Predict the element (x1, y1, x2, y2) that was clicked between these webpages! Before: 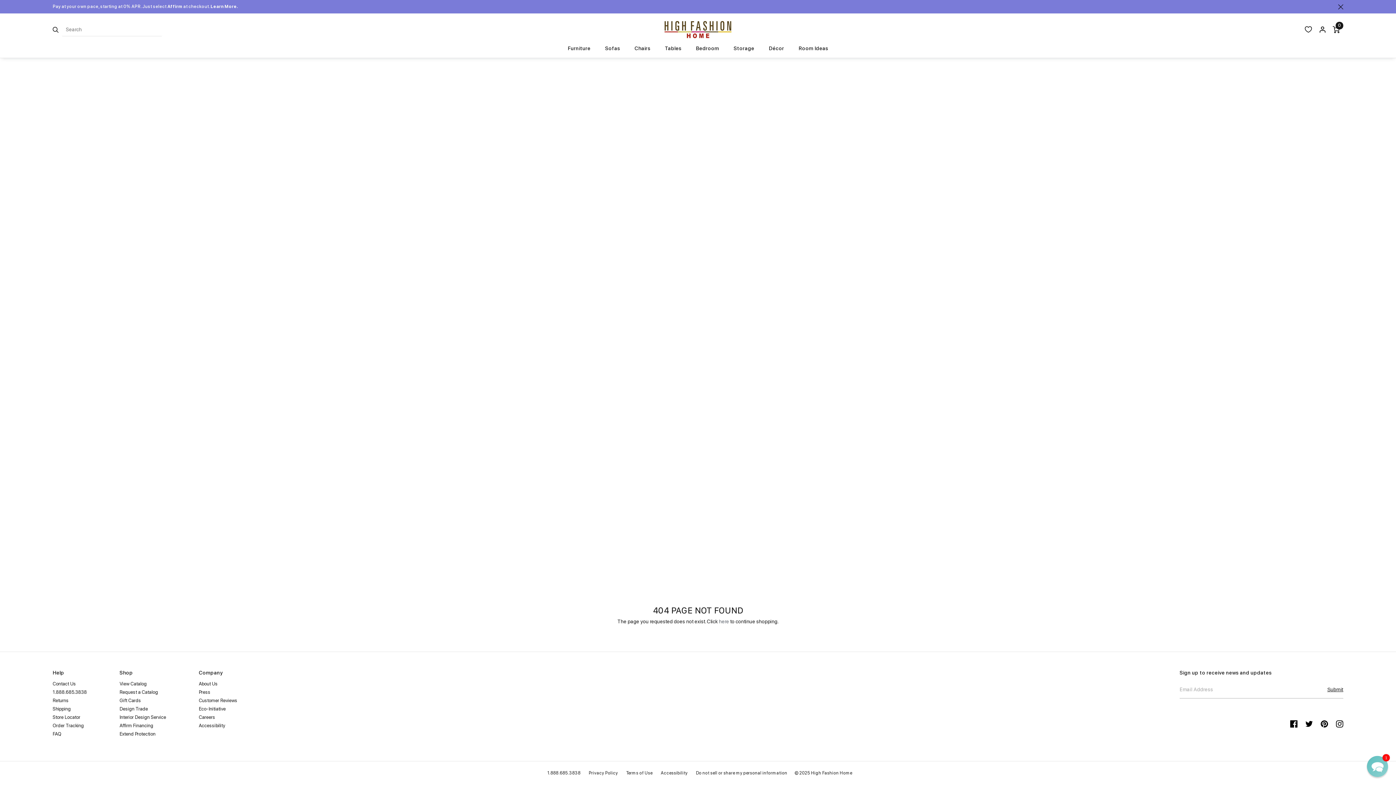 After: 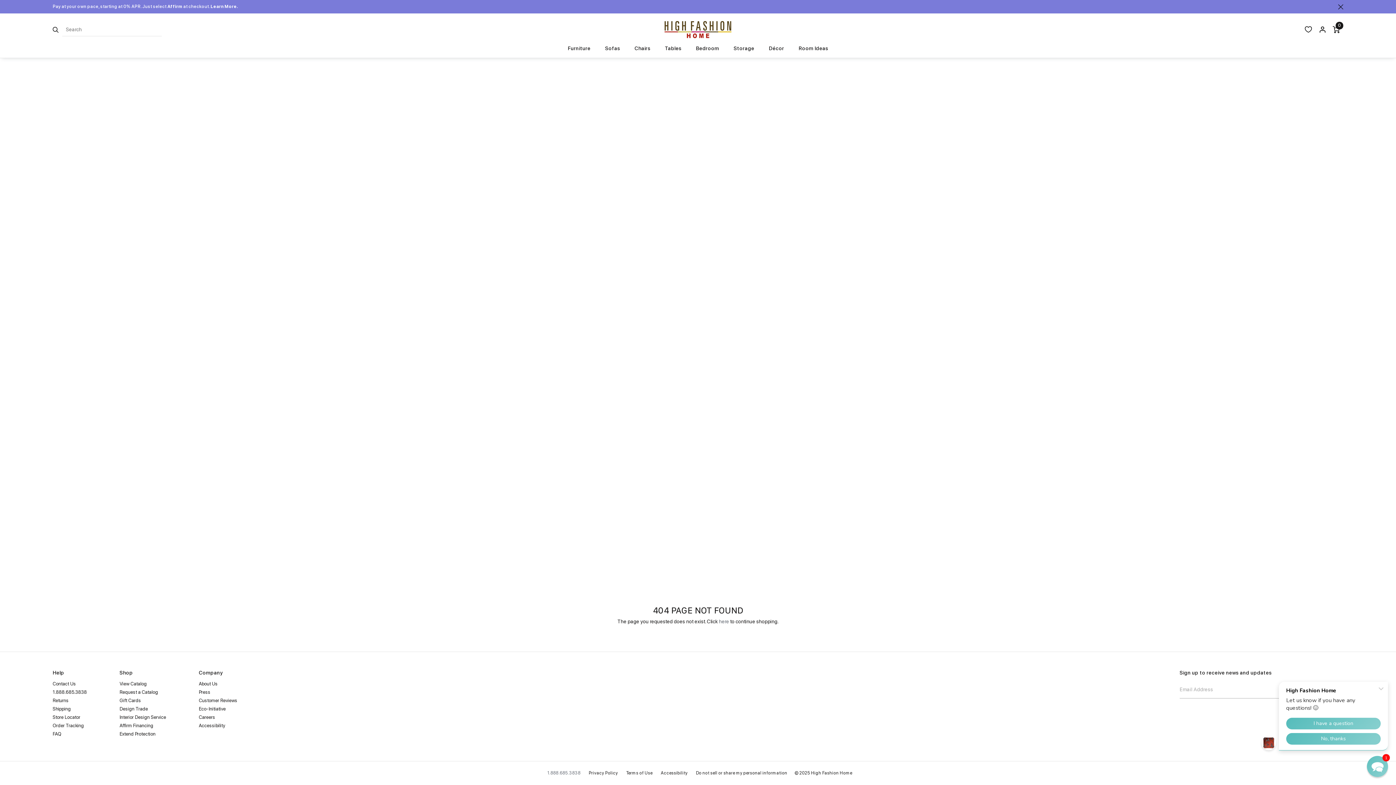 Action: bbox: (547, 770, 580, 776) label: 1.888.685.3838